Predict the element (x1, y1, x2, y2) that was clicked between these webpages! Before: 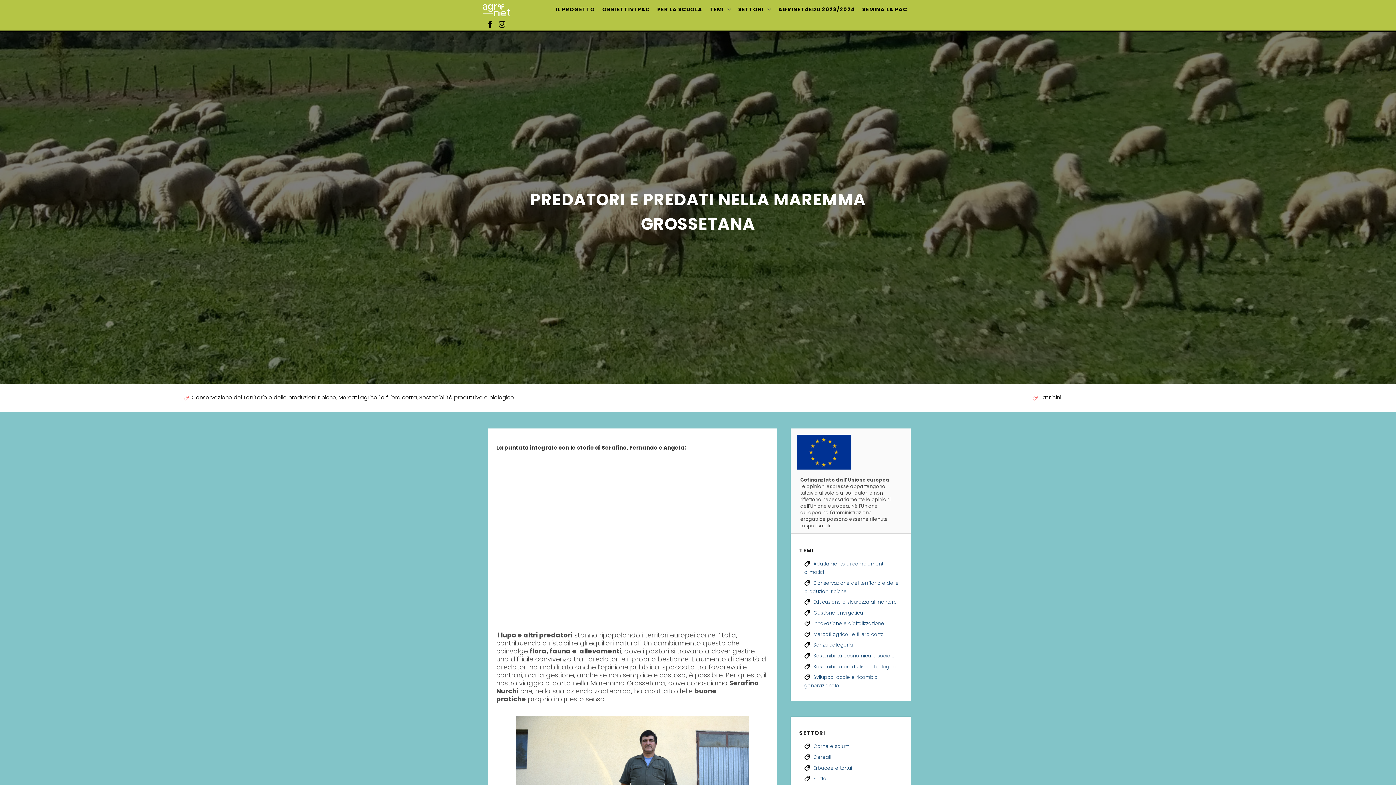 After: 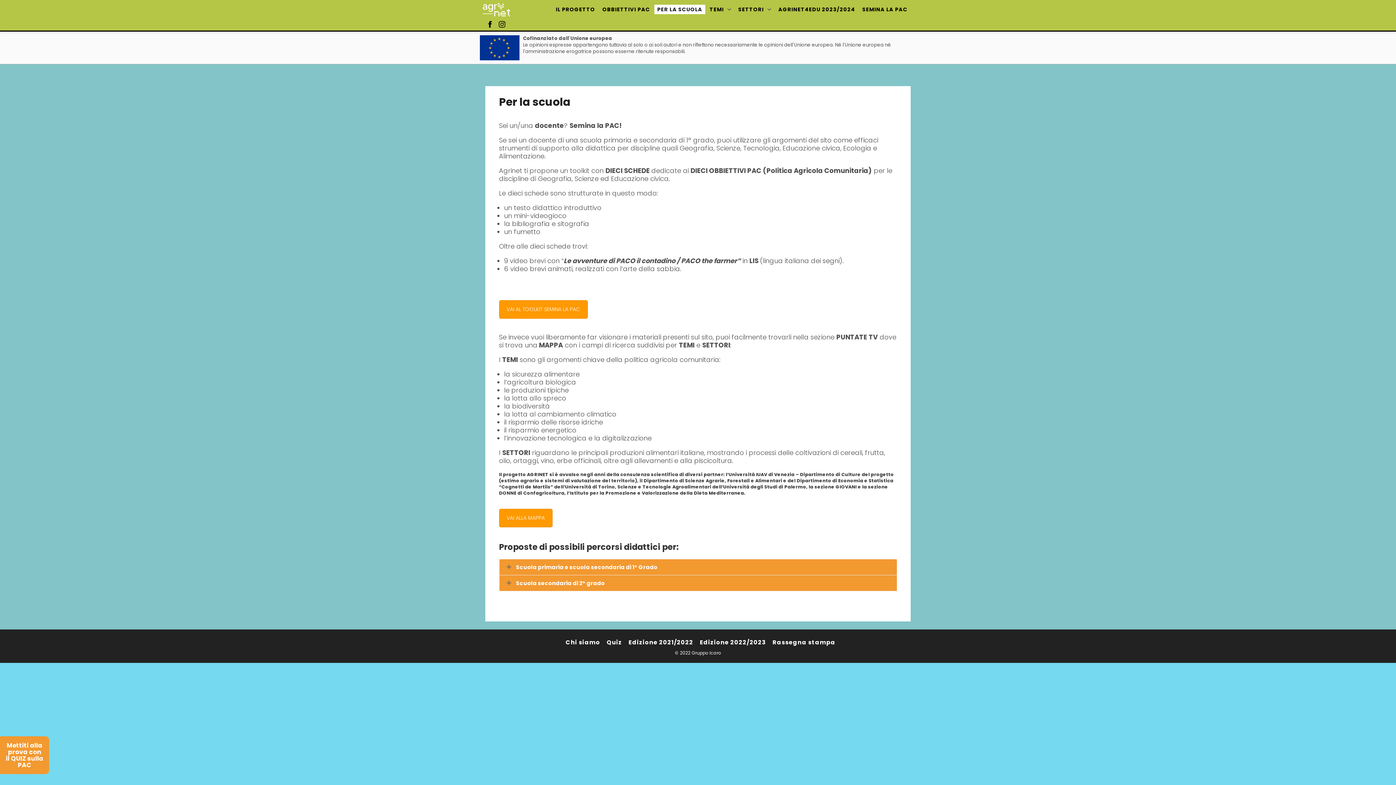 Action: bbox: (654, 4, 705, 14) label: PER LA SCUOLA